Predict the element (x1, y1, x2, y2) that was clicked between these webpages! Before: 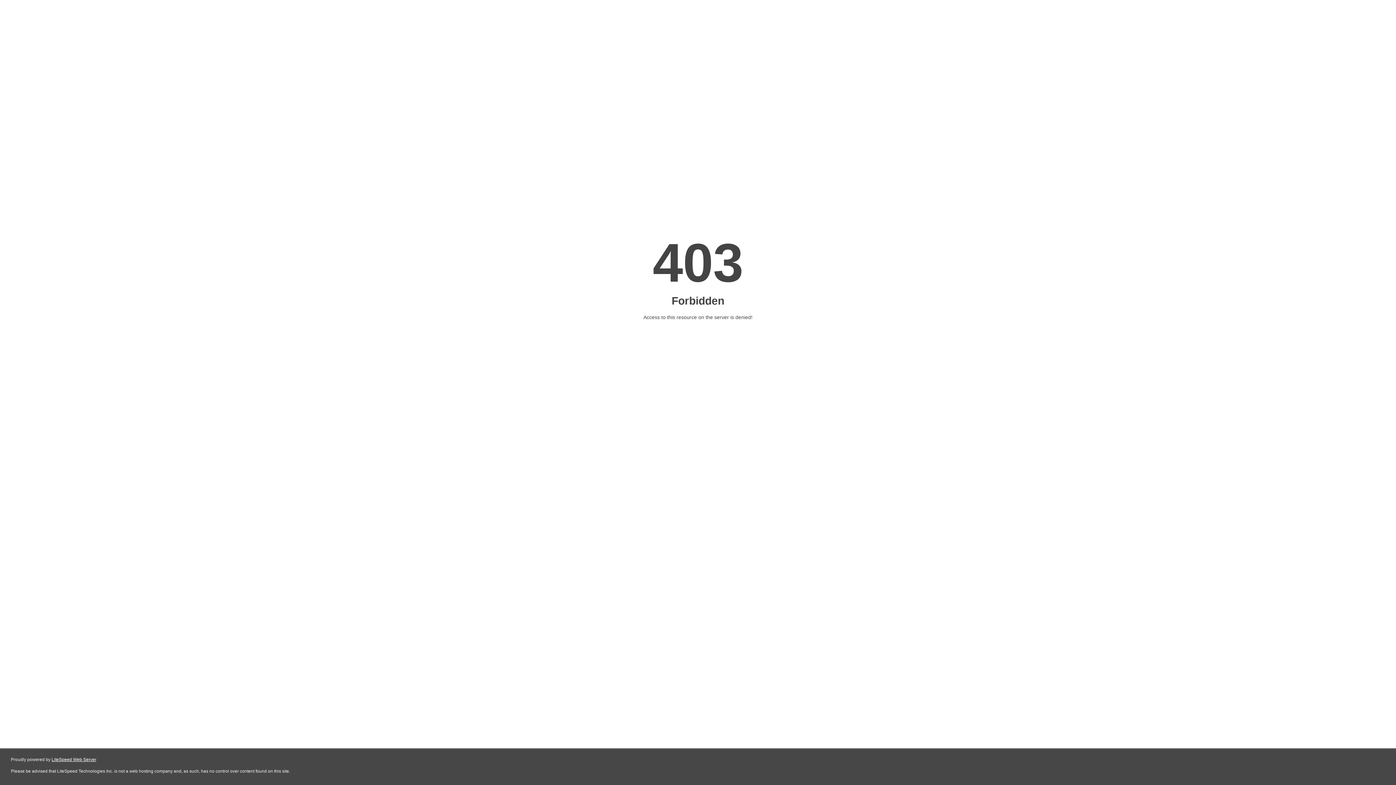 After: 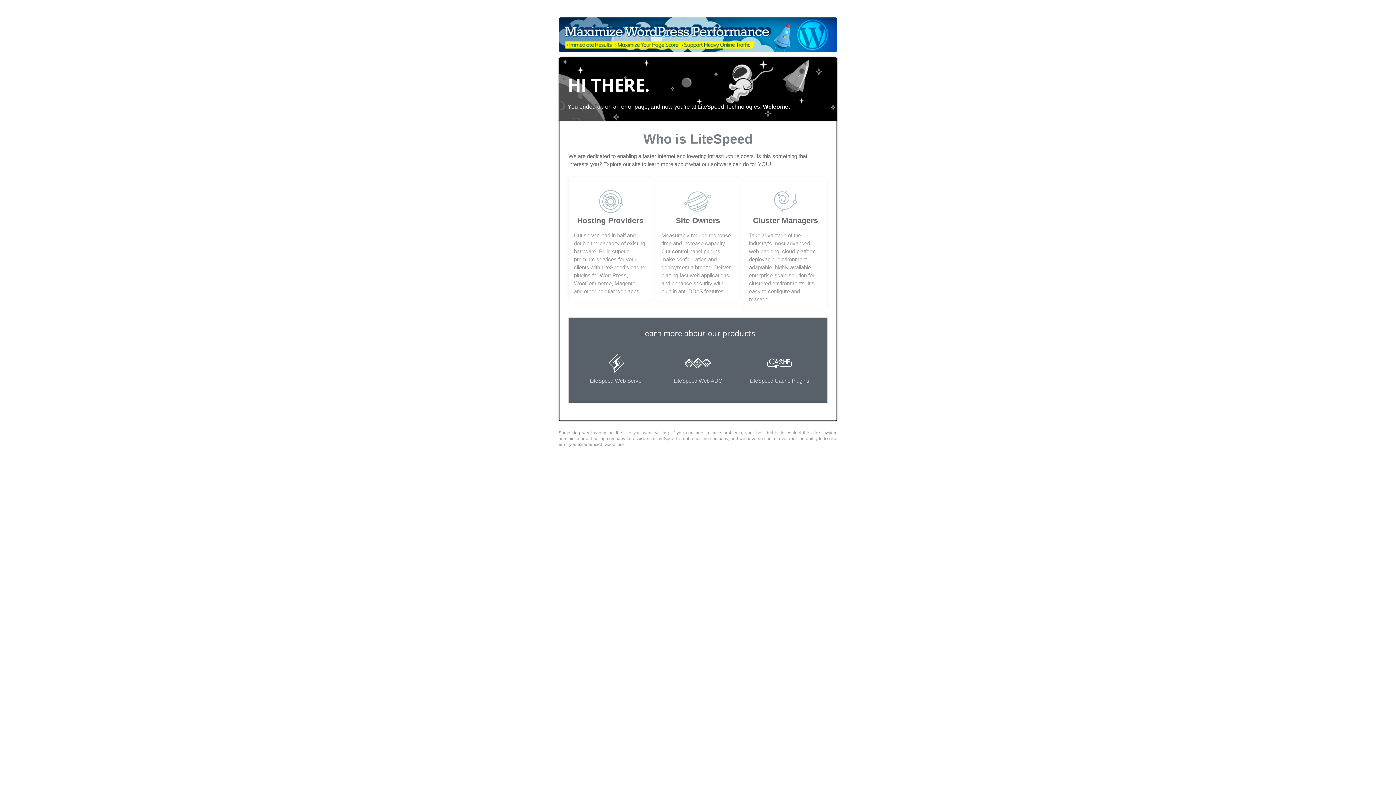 Action: label: LiteSpeed Web Server bbox: (51, 757, 96, 762)